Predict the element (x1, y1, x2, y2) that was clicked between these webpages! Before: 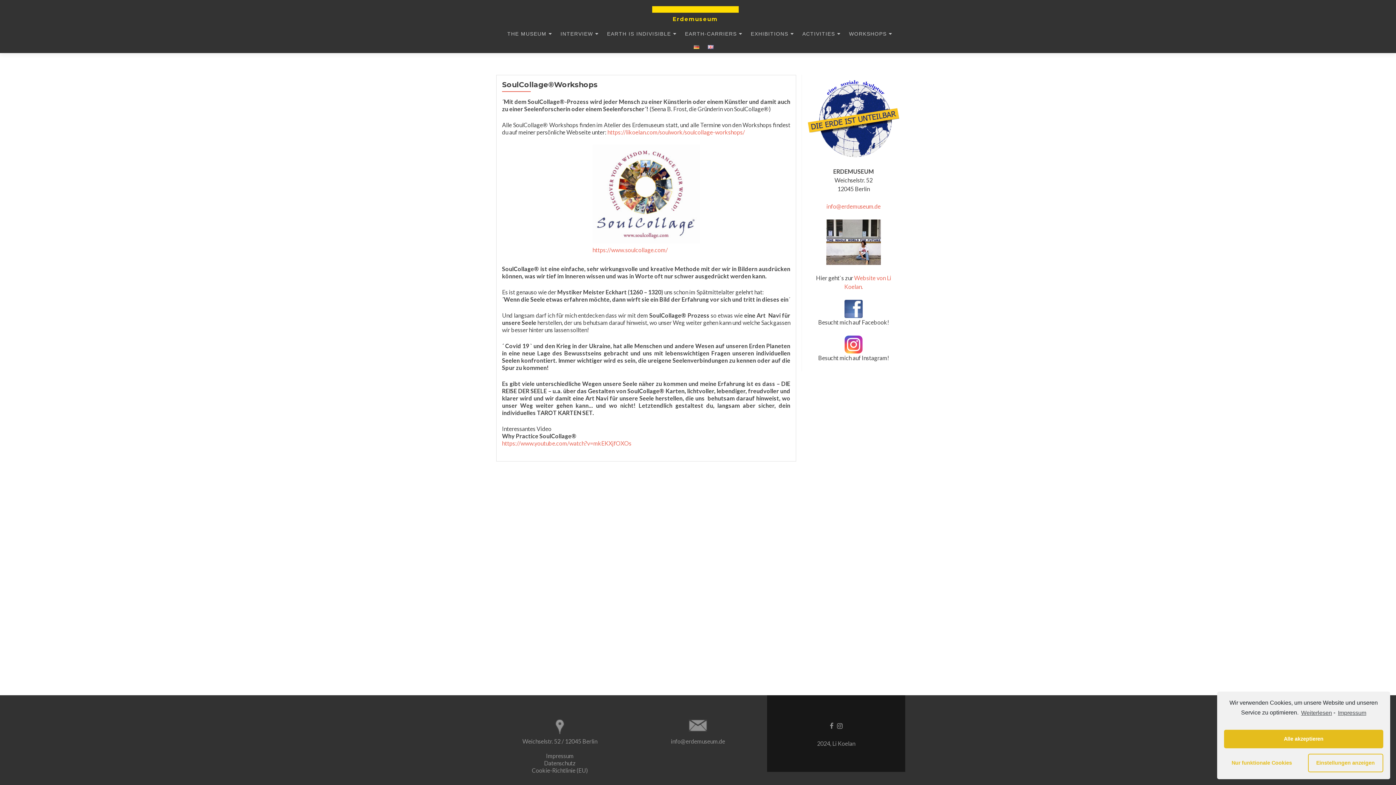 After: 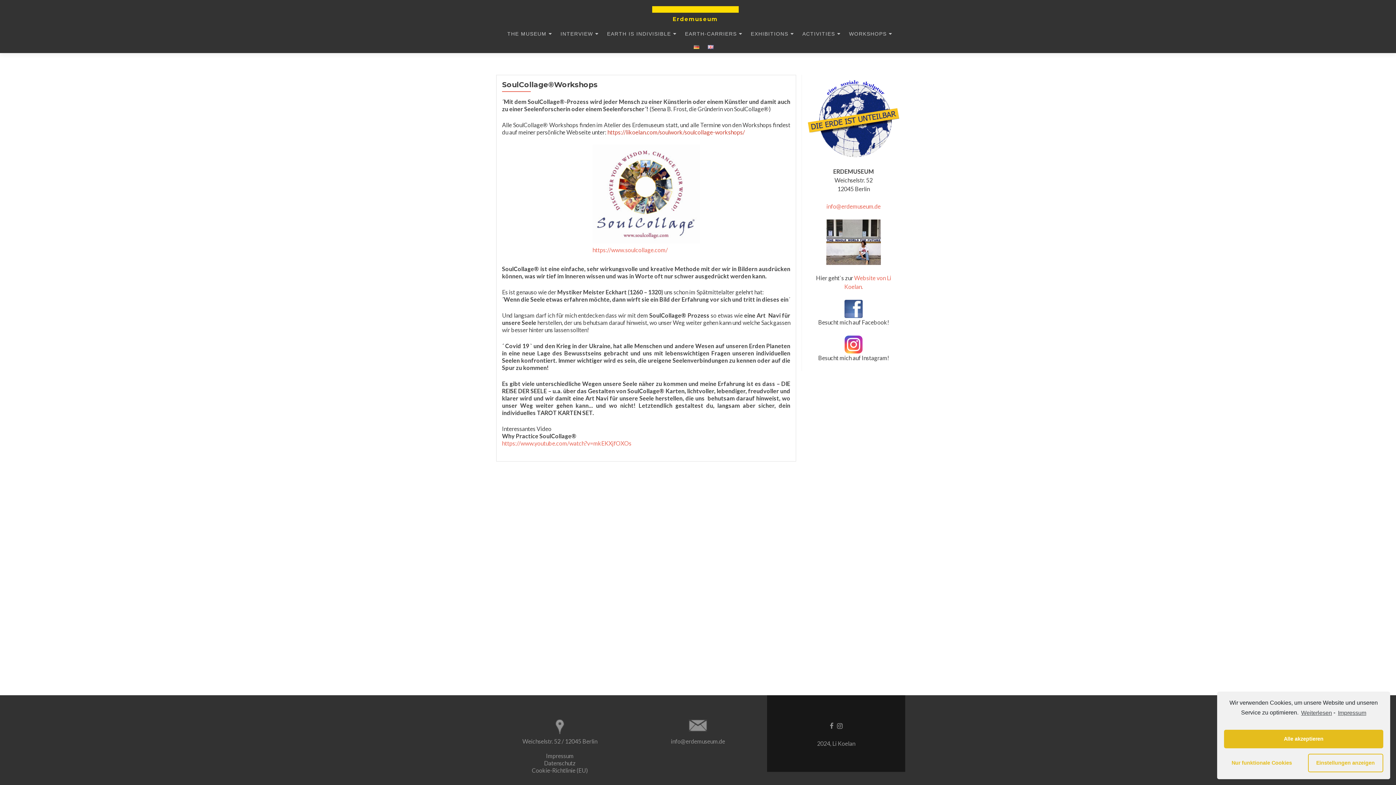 Action: bbox: (607, 128, 745, 135) label: https://likoelan.com/soulwork/soulcollage-workshops/